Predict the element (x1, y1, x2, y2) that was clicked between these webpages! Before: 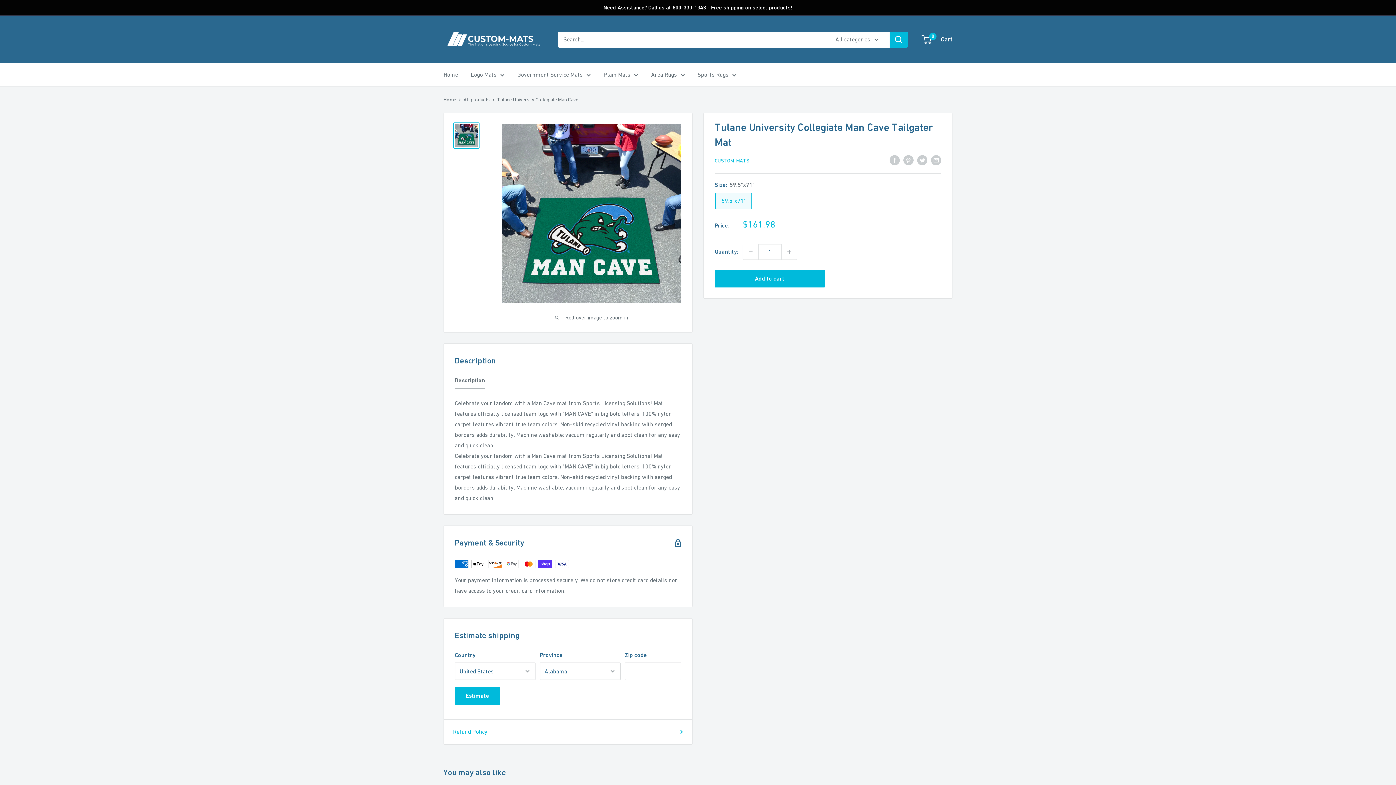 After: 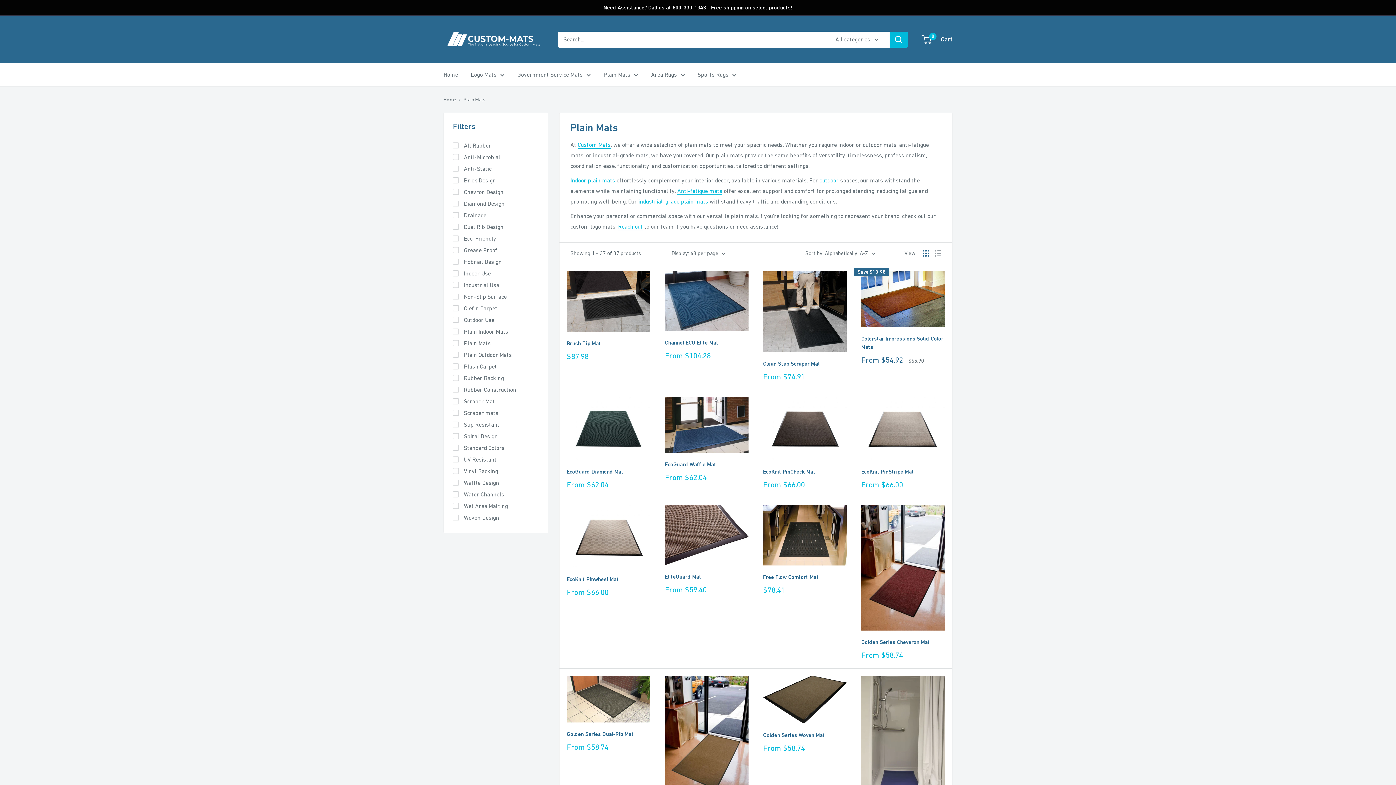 Action: label: Plain Mats bbox: (603, 69, 638, 80)